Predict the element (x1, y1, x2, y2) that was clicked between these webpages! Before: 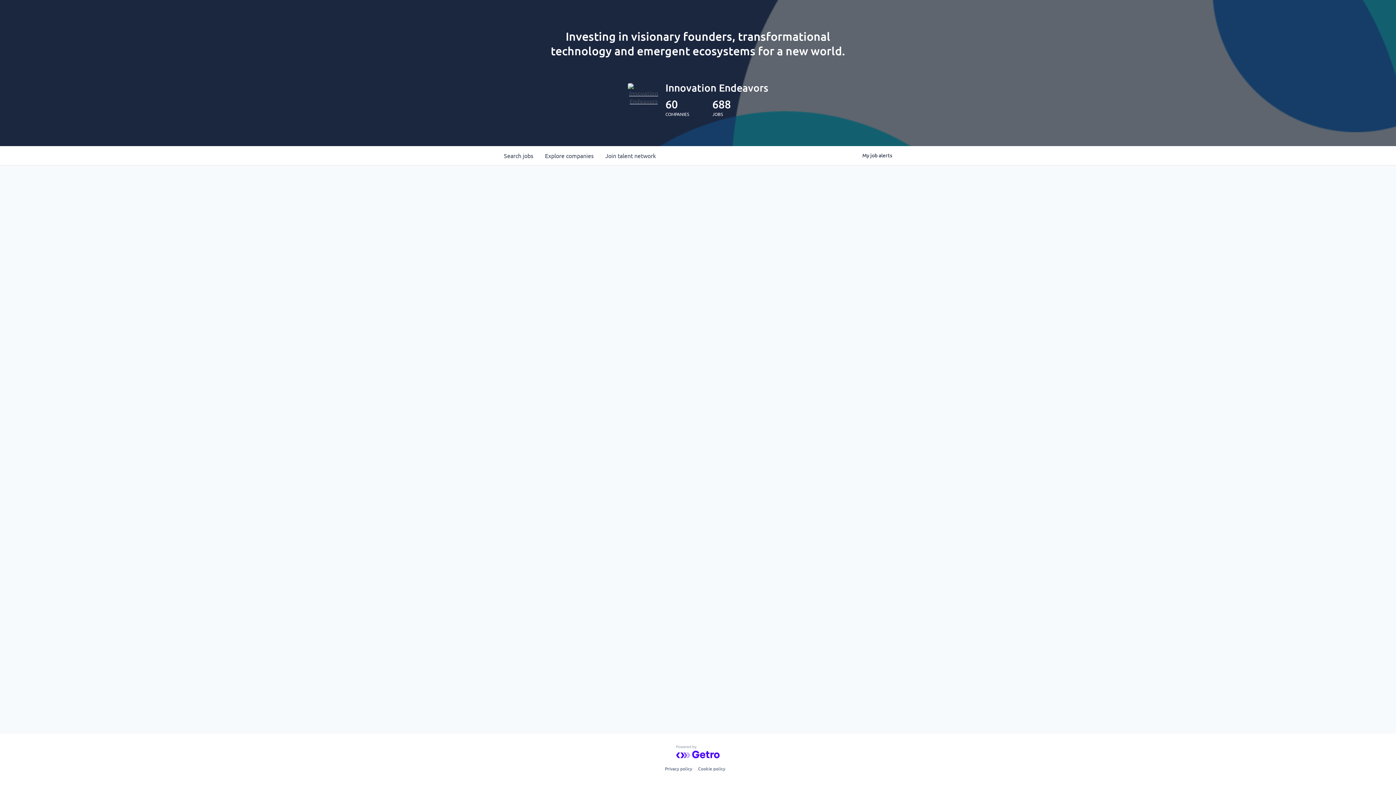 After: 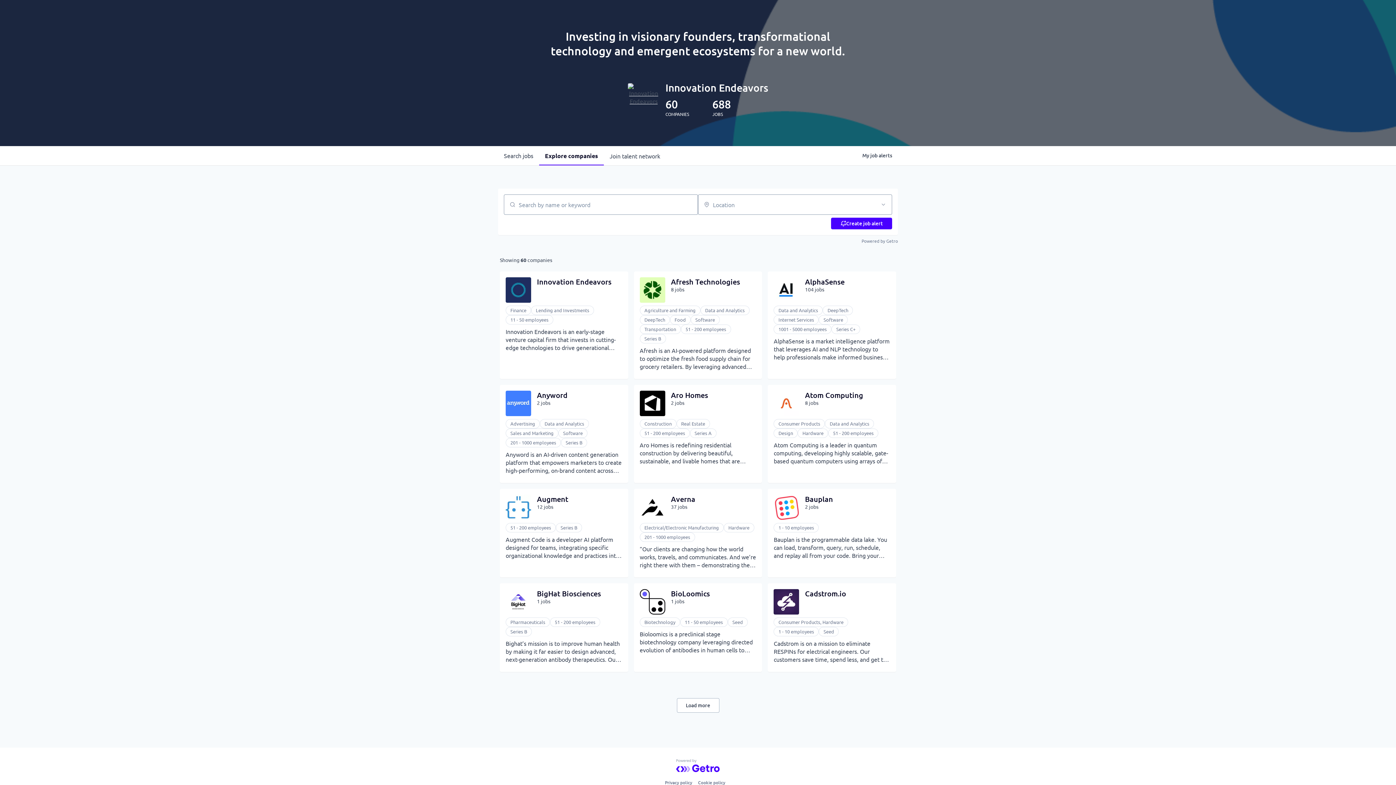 Action: bbox: (539, 146, 599, 165) label: Explore 
companies